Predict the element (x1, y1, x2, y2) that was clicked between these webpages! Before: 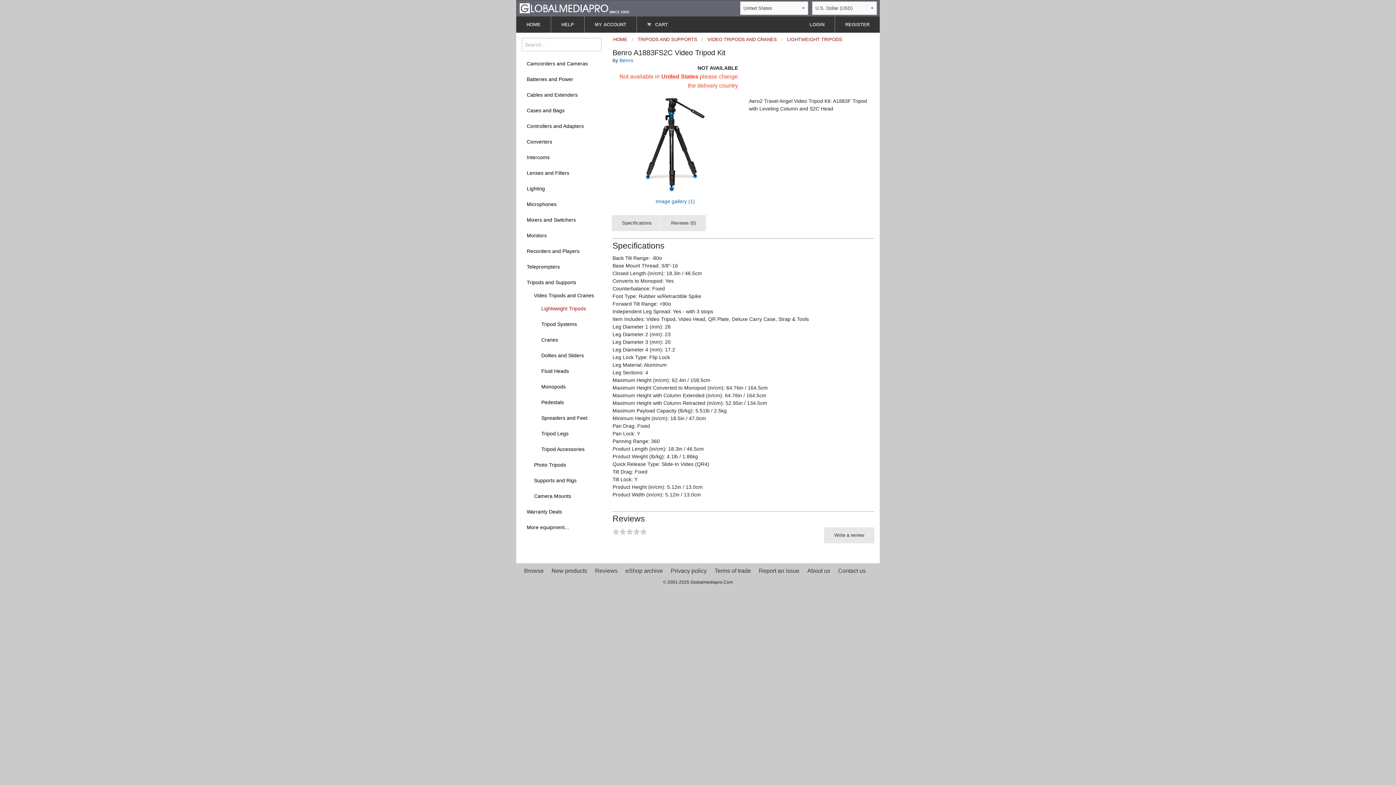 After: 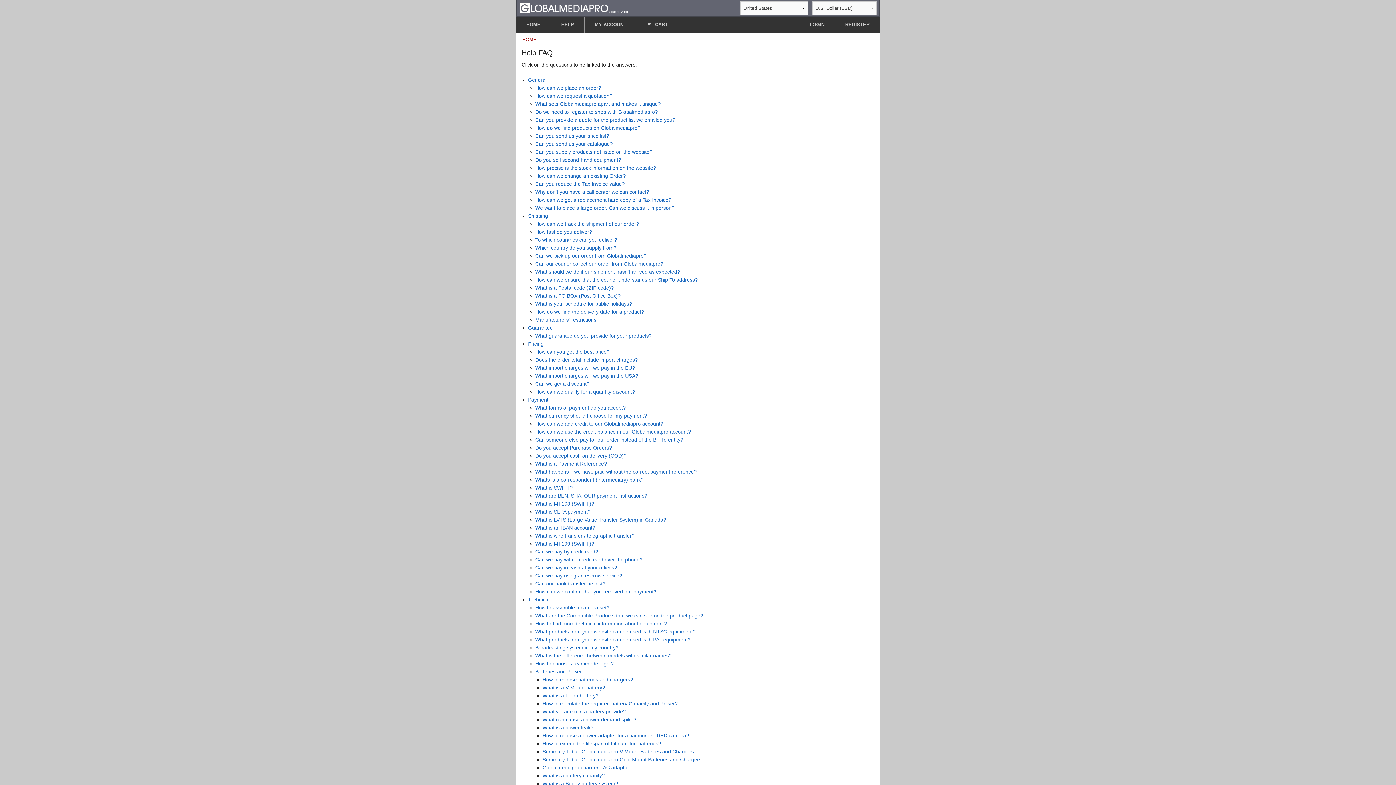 Action: label: HELP bbox: (550, 16, 584, 32)